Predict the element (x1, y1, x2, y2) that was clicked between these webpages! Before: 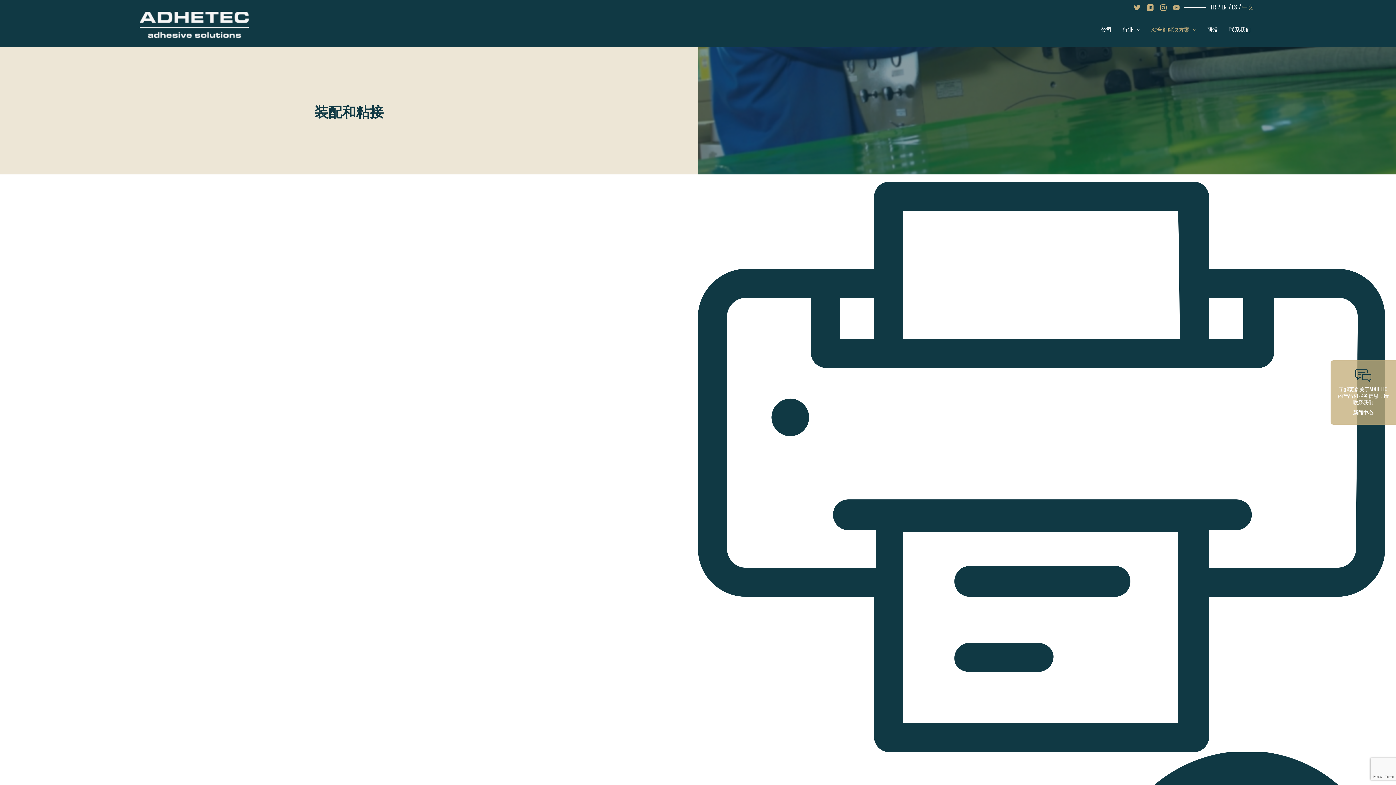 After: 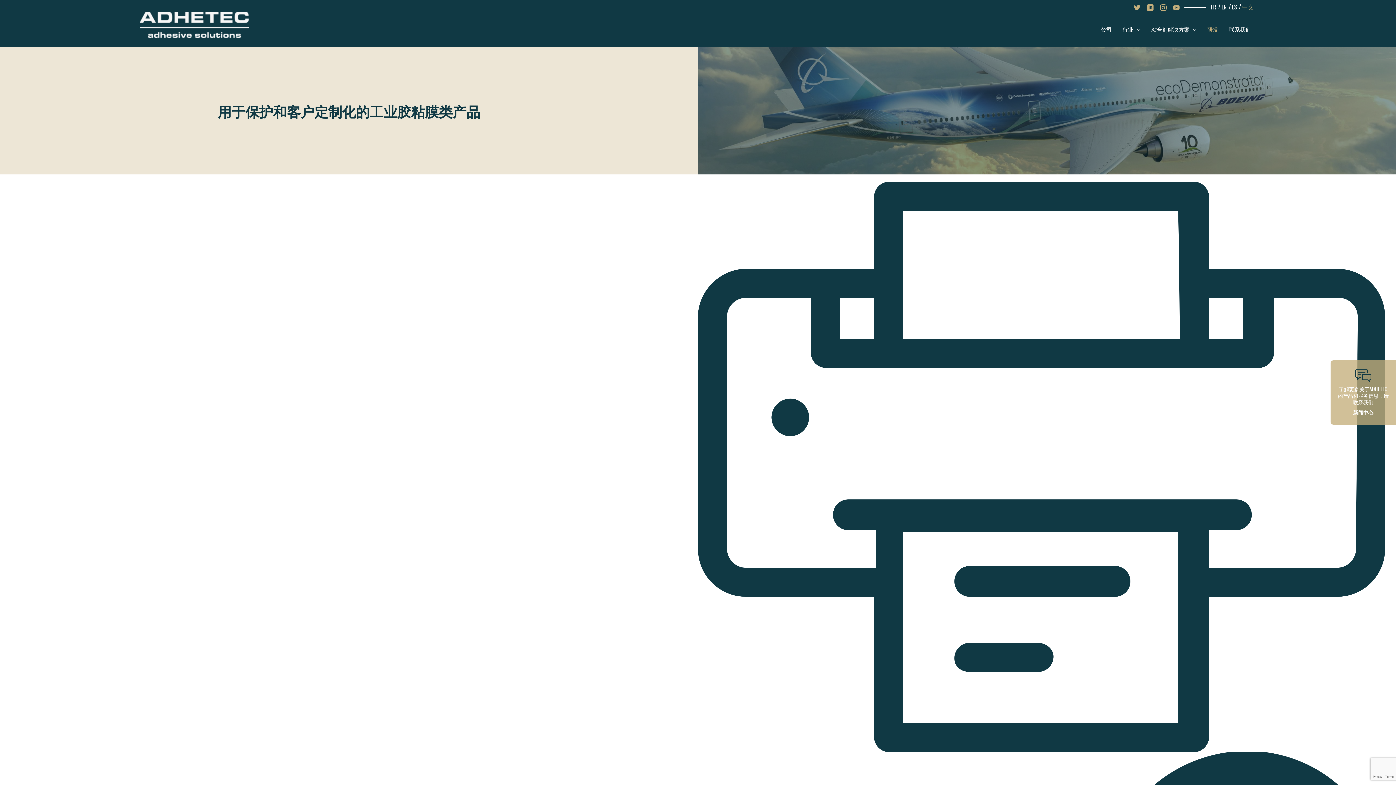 Action: label: 研发 bbox: (1202, 23, 1224, 34)